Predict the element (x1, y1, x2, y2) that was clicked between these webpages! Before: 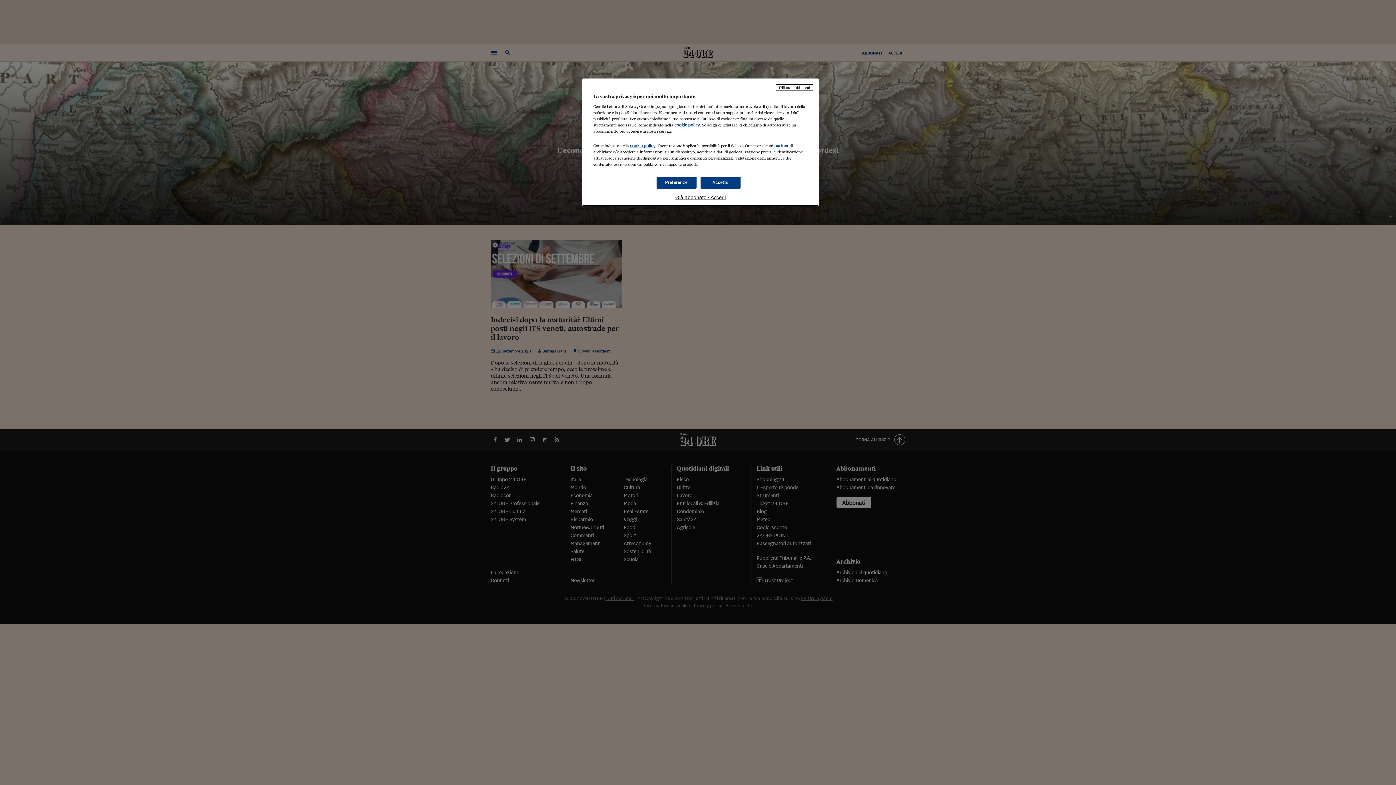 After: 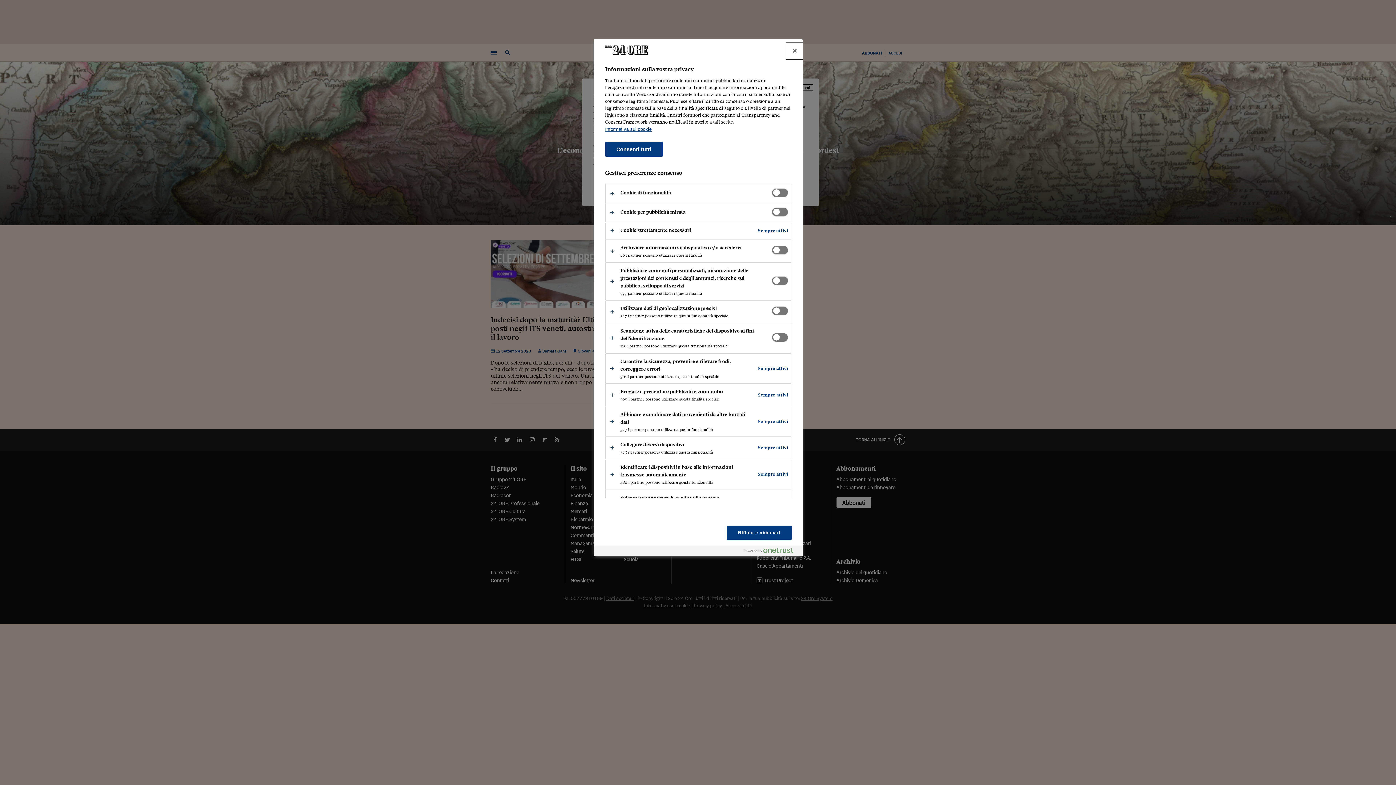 Action: label: Preferenze bbox: (656, 176, 696, 188)